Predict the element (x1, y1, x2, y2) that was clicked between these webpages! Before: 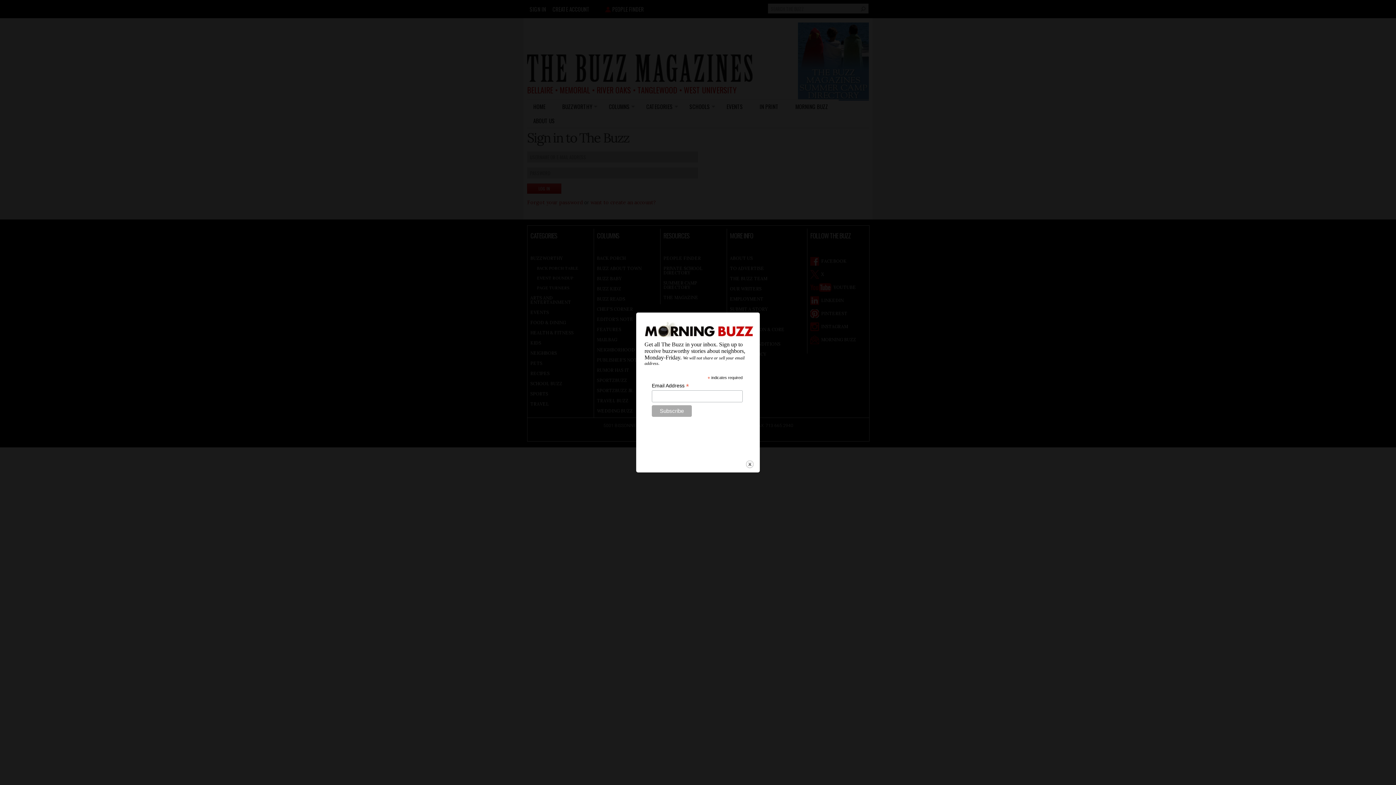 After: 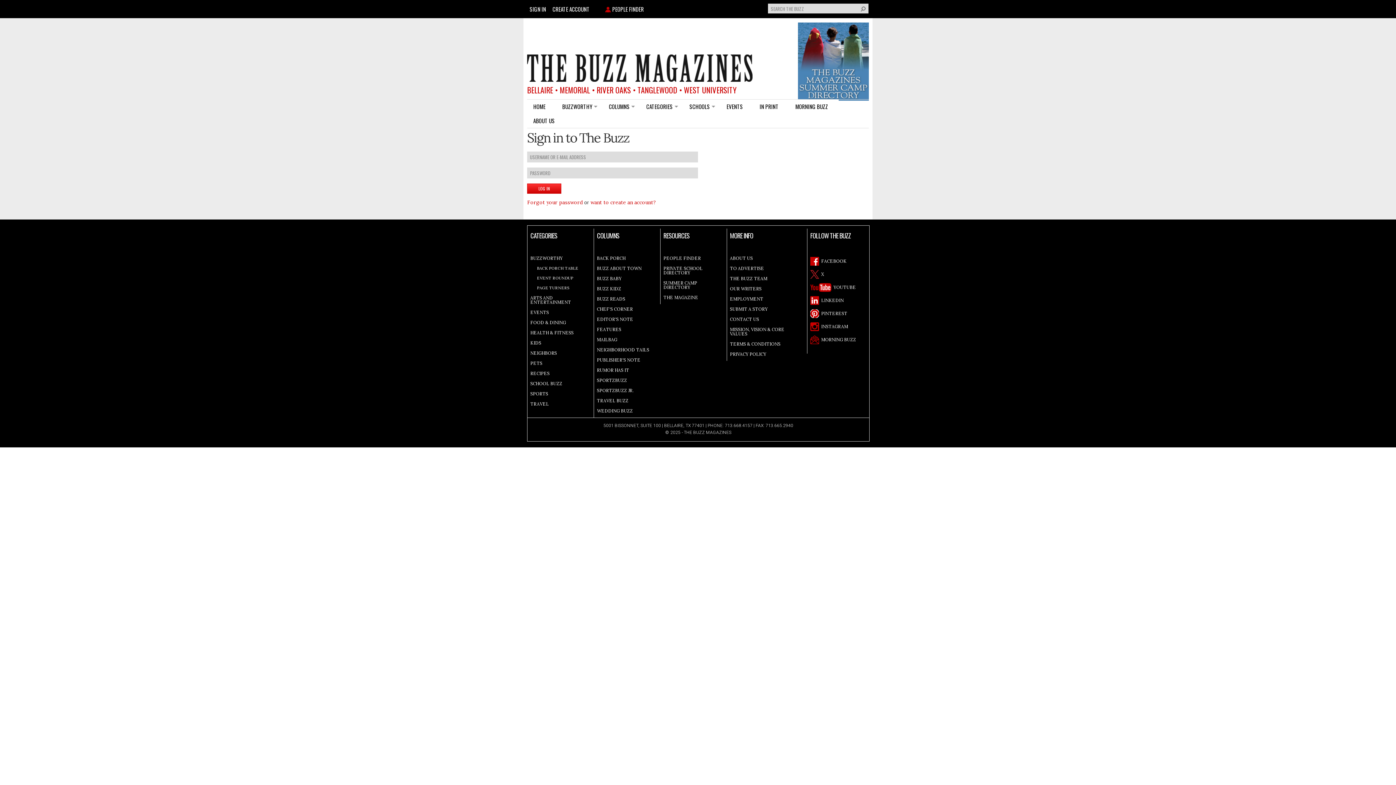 Action: label: close bbox: (745, 460, 754, 469)